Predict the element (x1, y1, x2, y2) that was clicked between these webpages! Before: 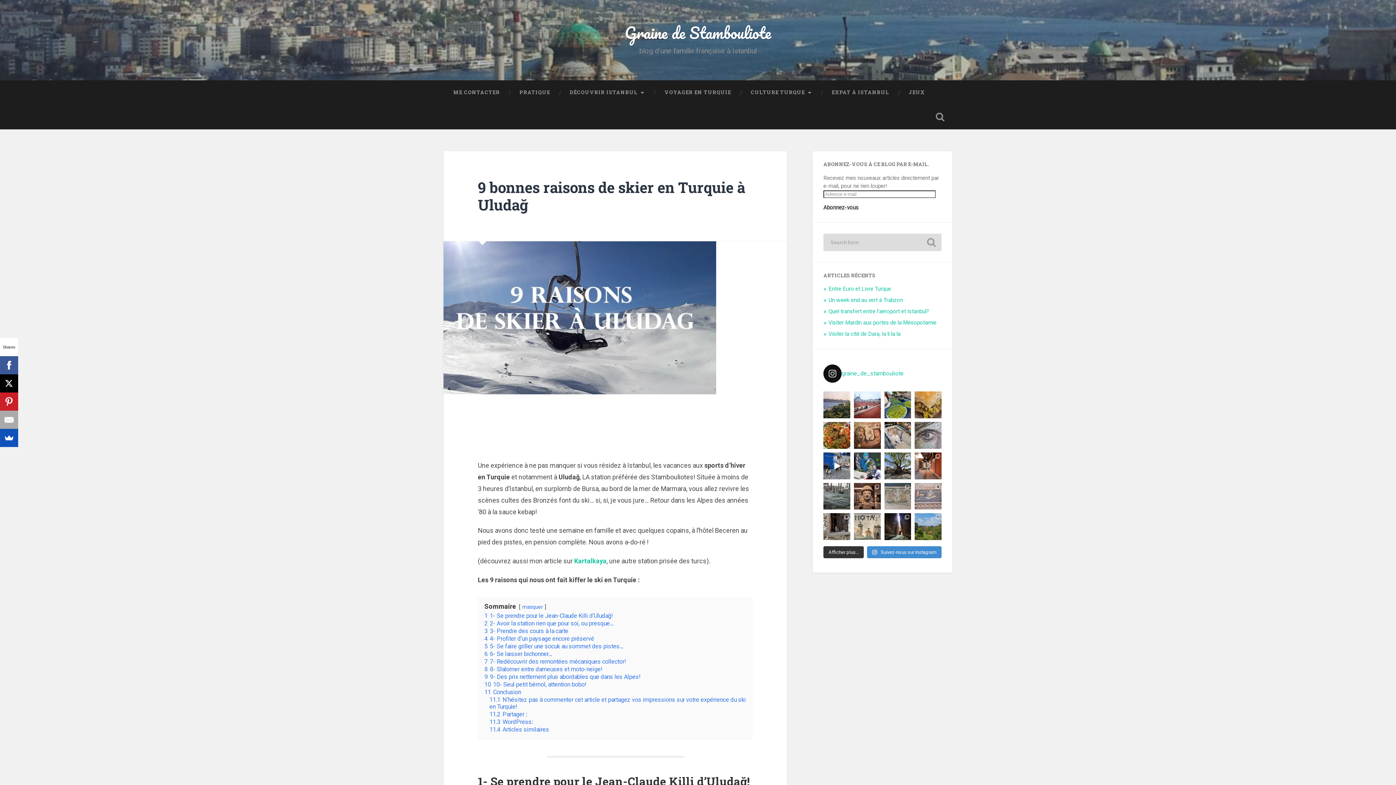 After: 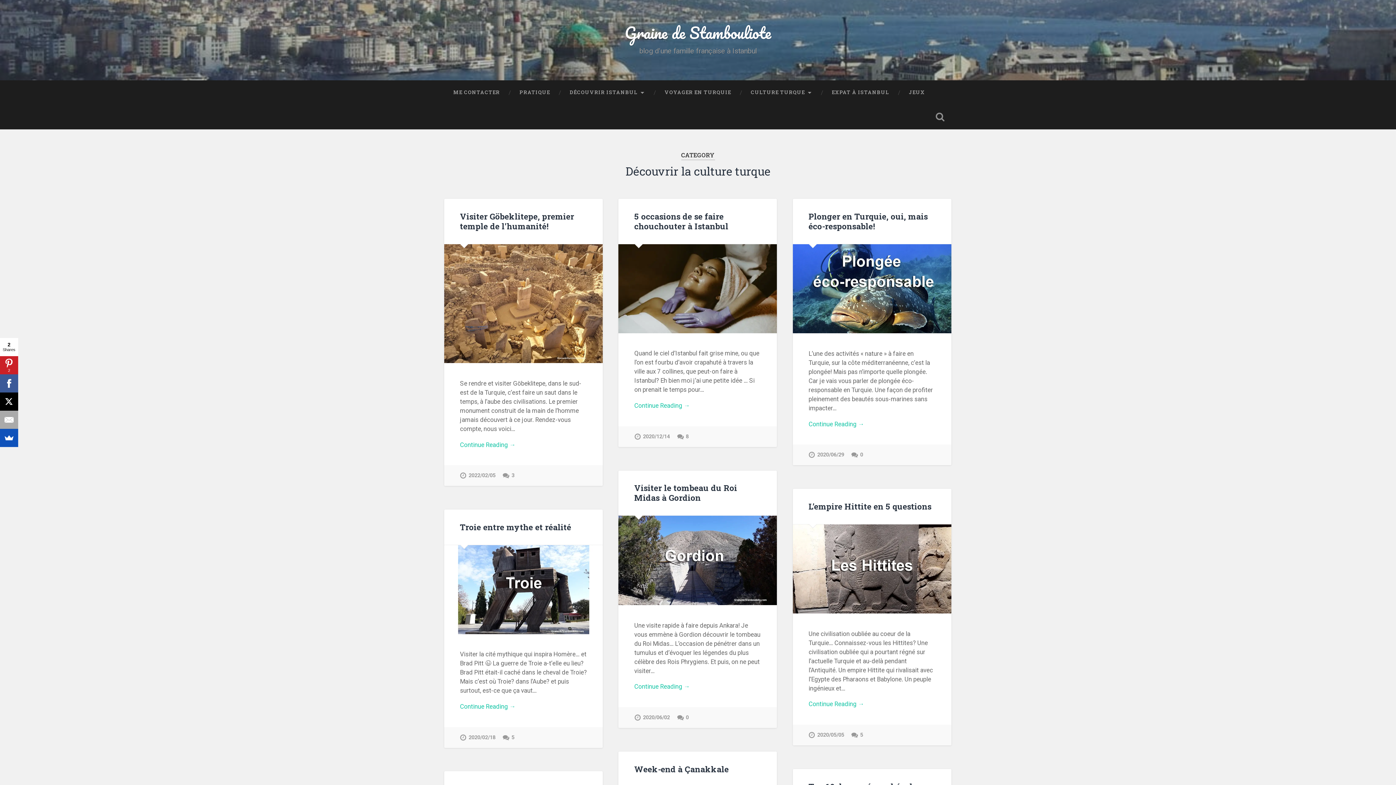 Action: label: CULTURE TURQUE bbox: (741, 80, 822, 104)